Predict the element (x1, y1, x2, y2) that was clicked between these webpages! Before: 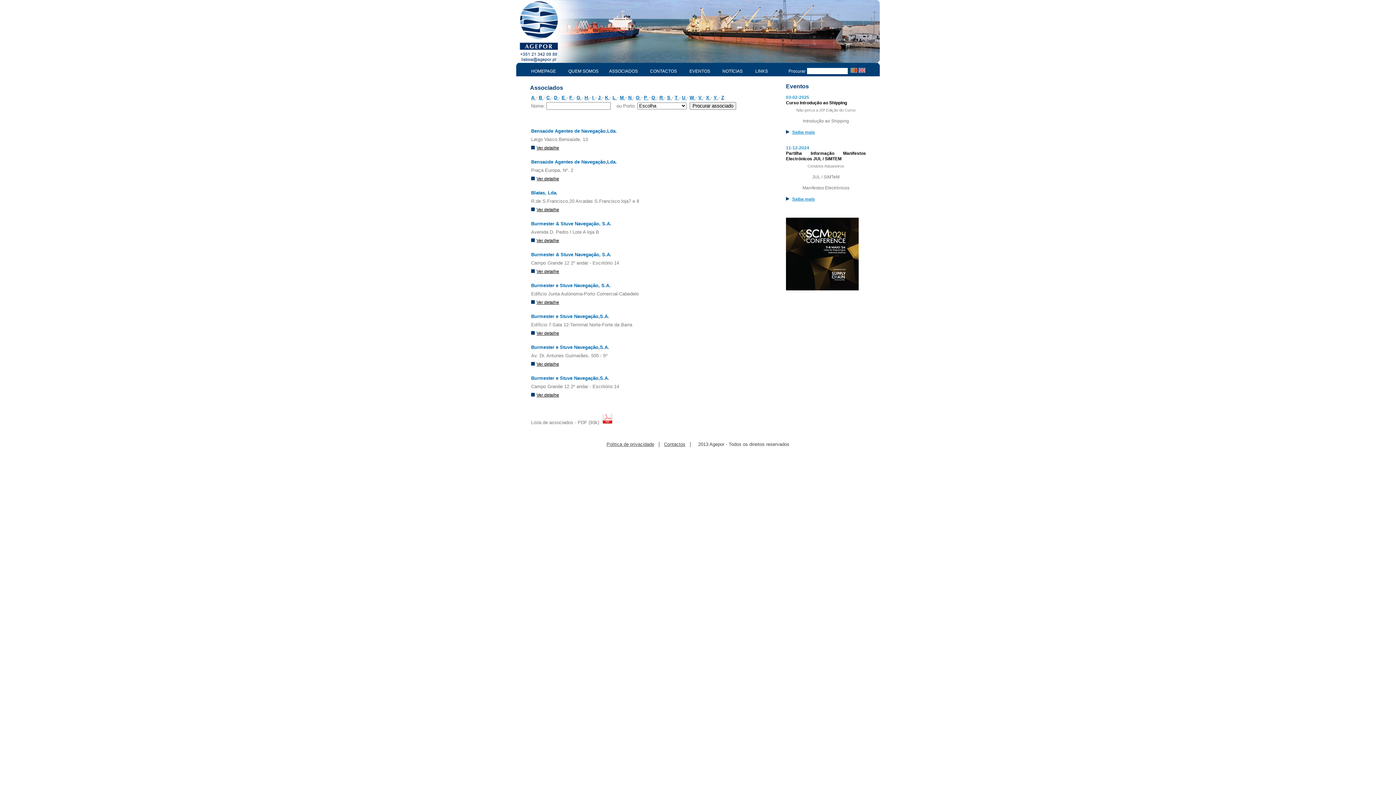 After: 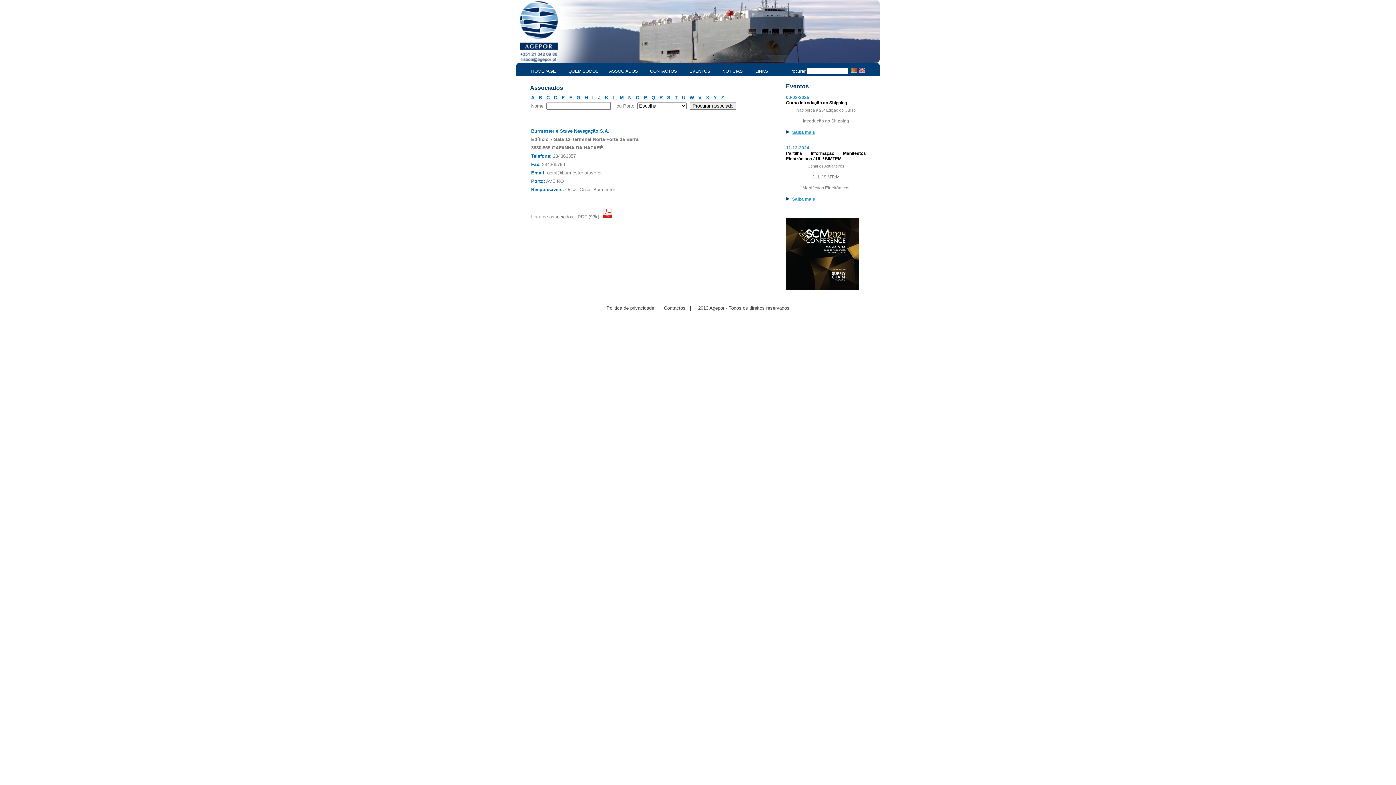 Action: bbox: (536, 330, 559, 336) label: Ver detalhe